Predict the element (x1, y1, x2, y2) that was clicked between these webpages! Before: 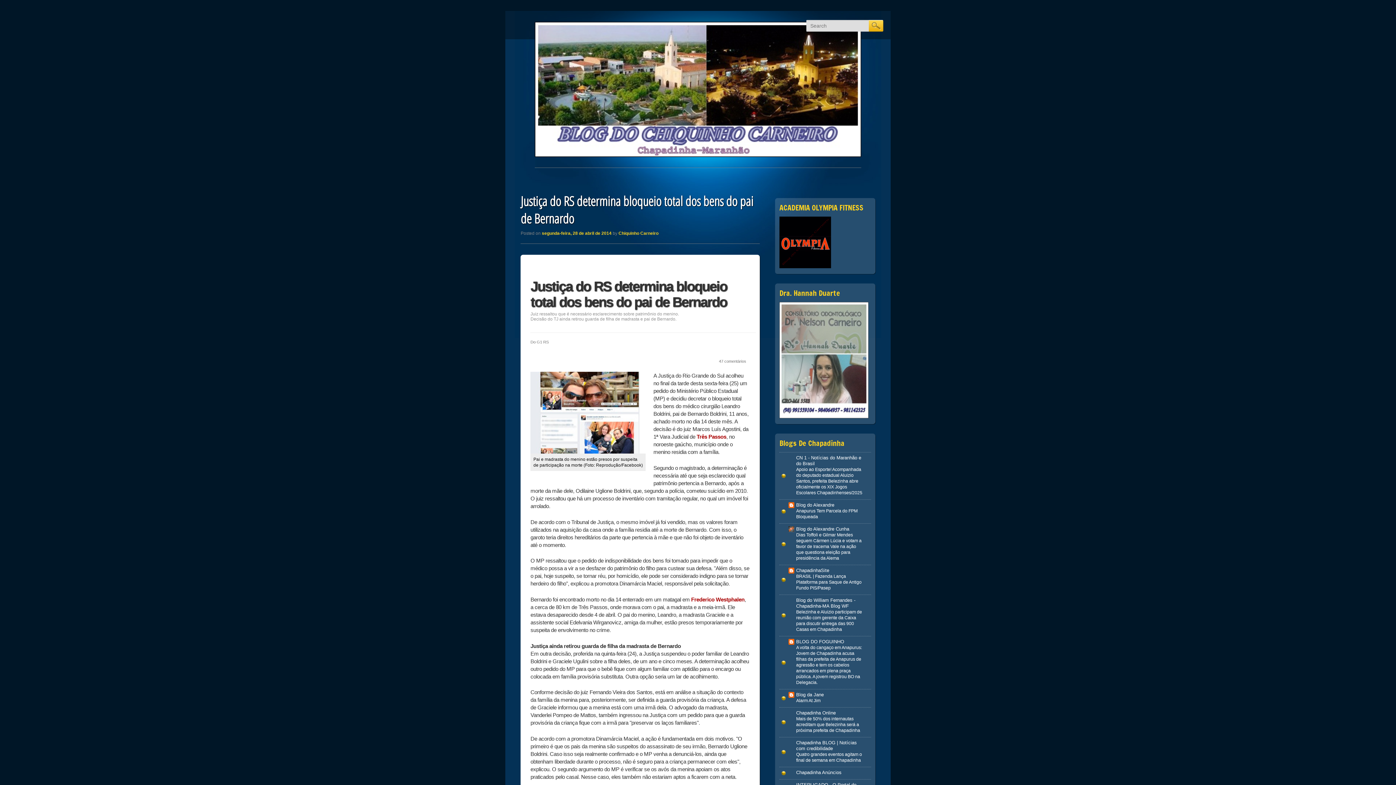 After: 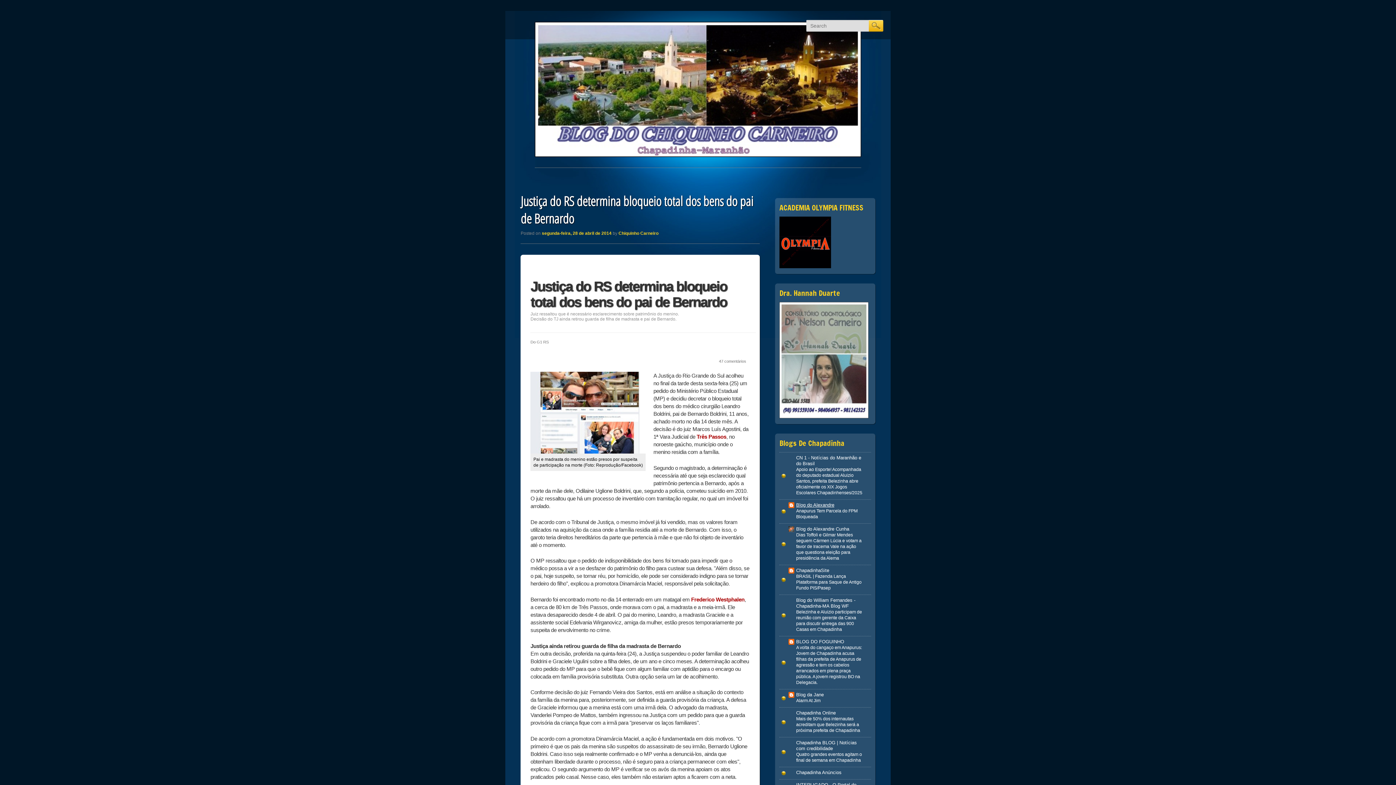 Action: label: Blog do Alexandre bbox: (796, 502, 834, 508)